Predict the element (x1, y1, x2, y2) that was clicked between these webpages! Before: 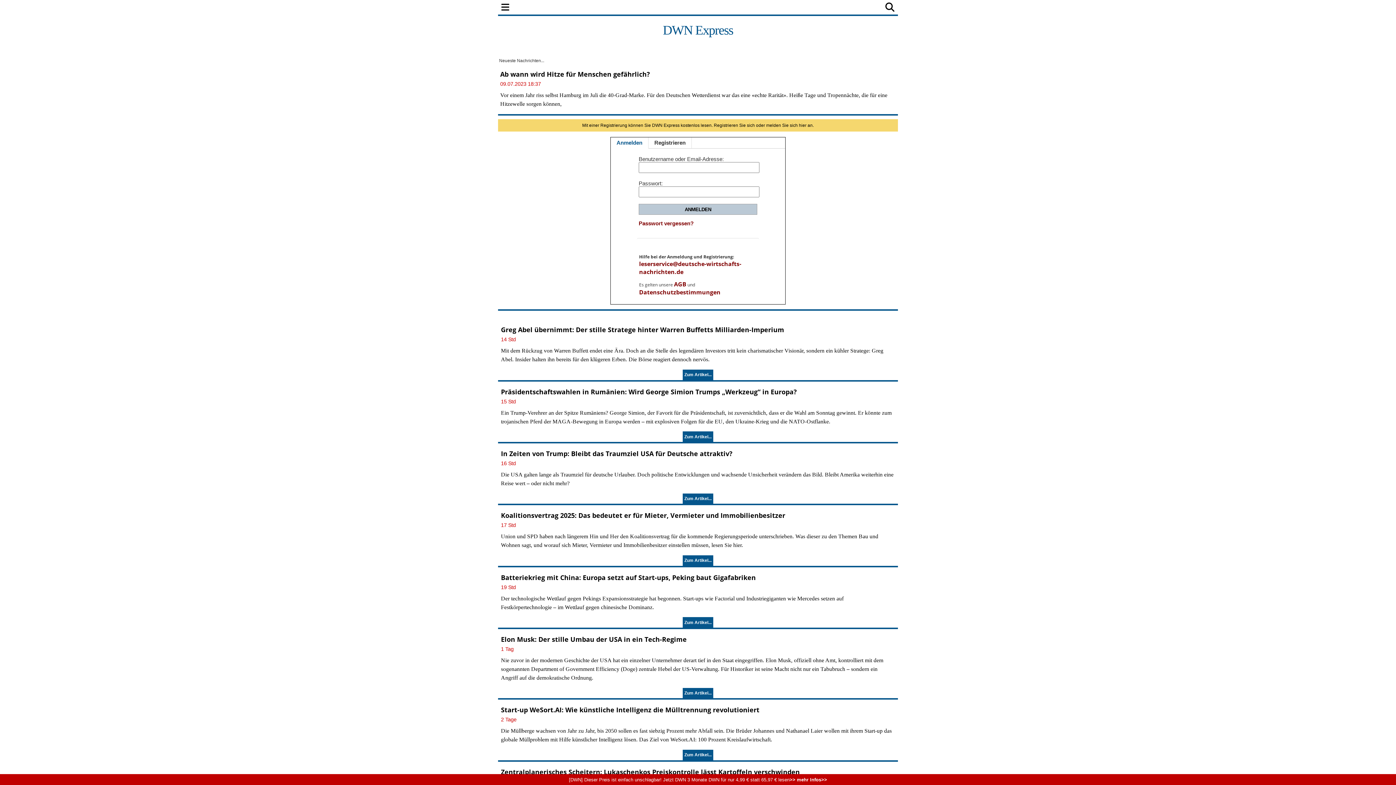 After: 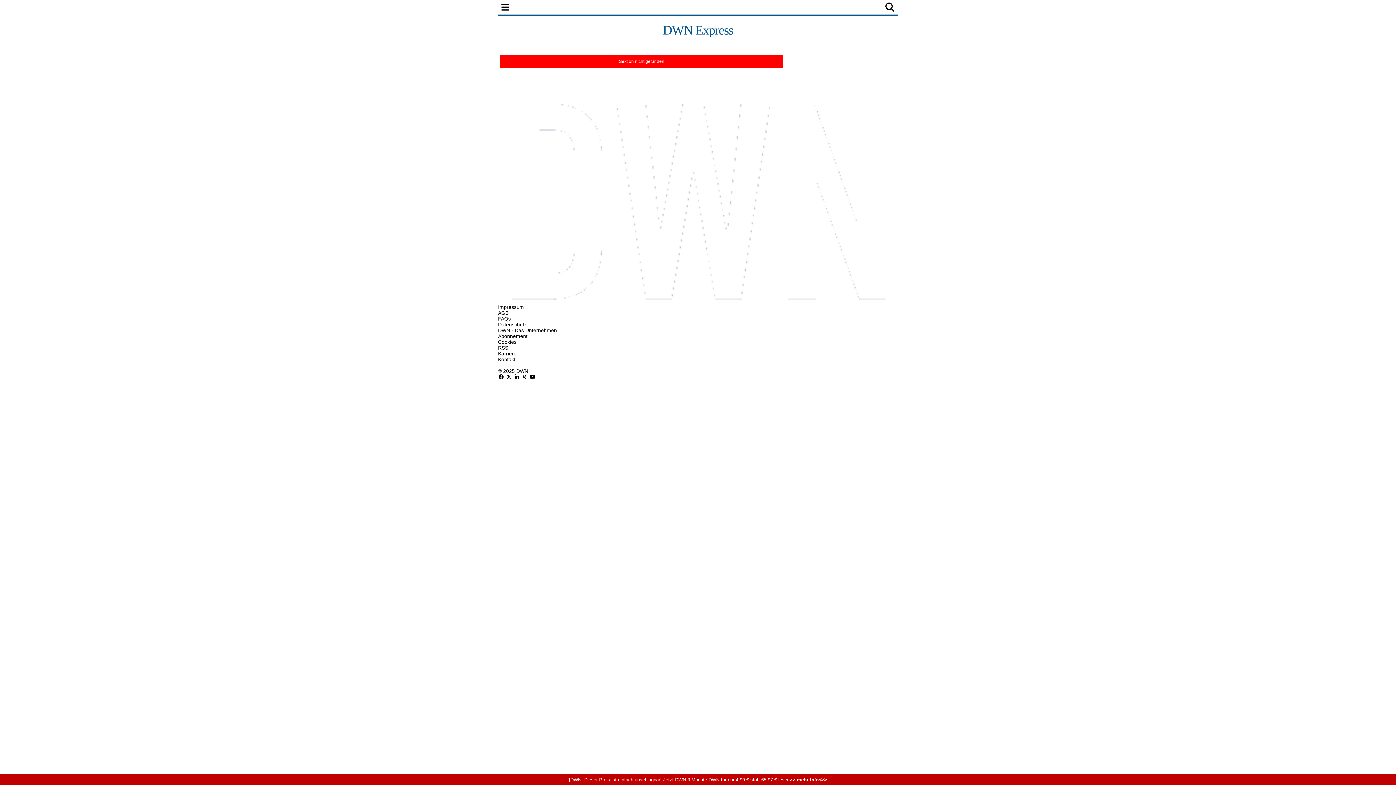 Action: label: UNTERNEHMEN bbox: (655, 0, 705, 14)